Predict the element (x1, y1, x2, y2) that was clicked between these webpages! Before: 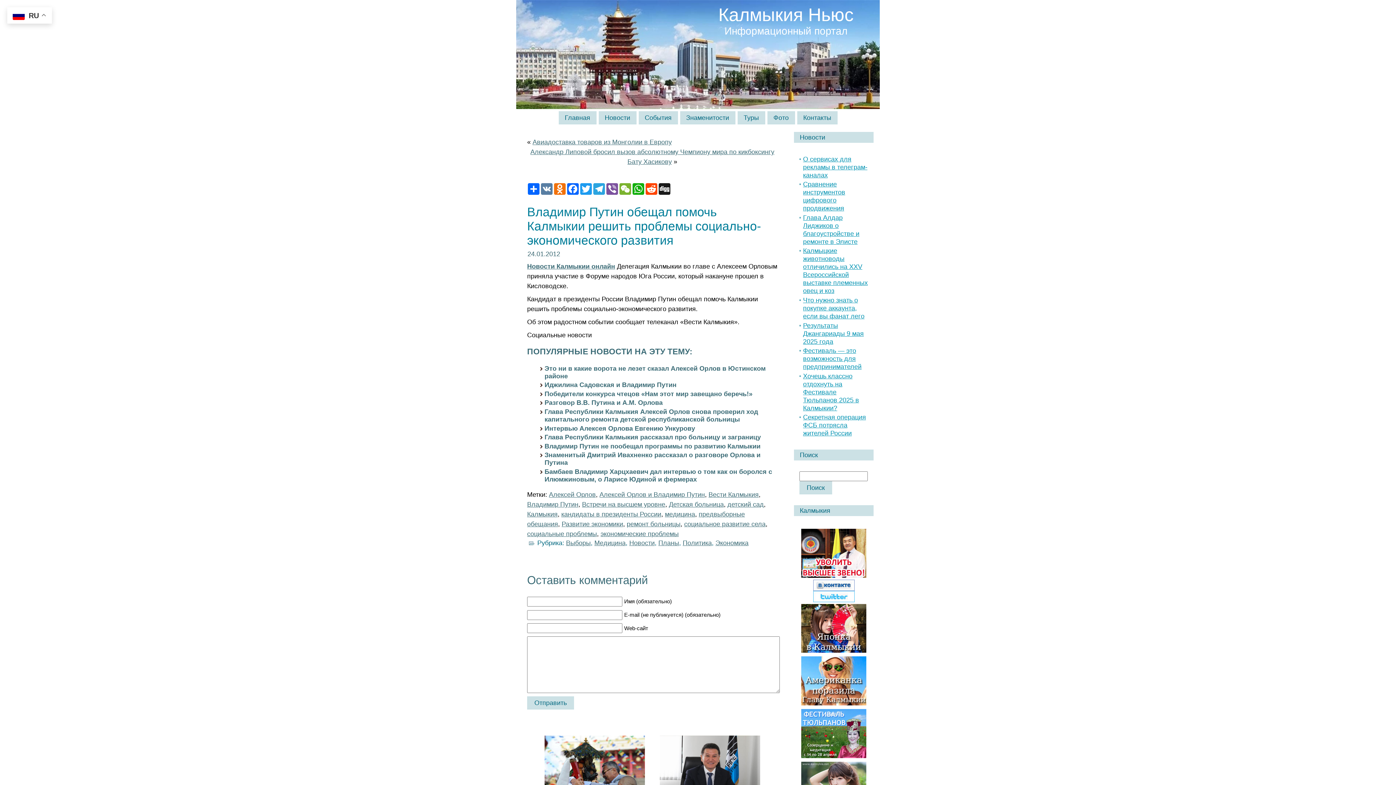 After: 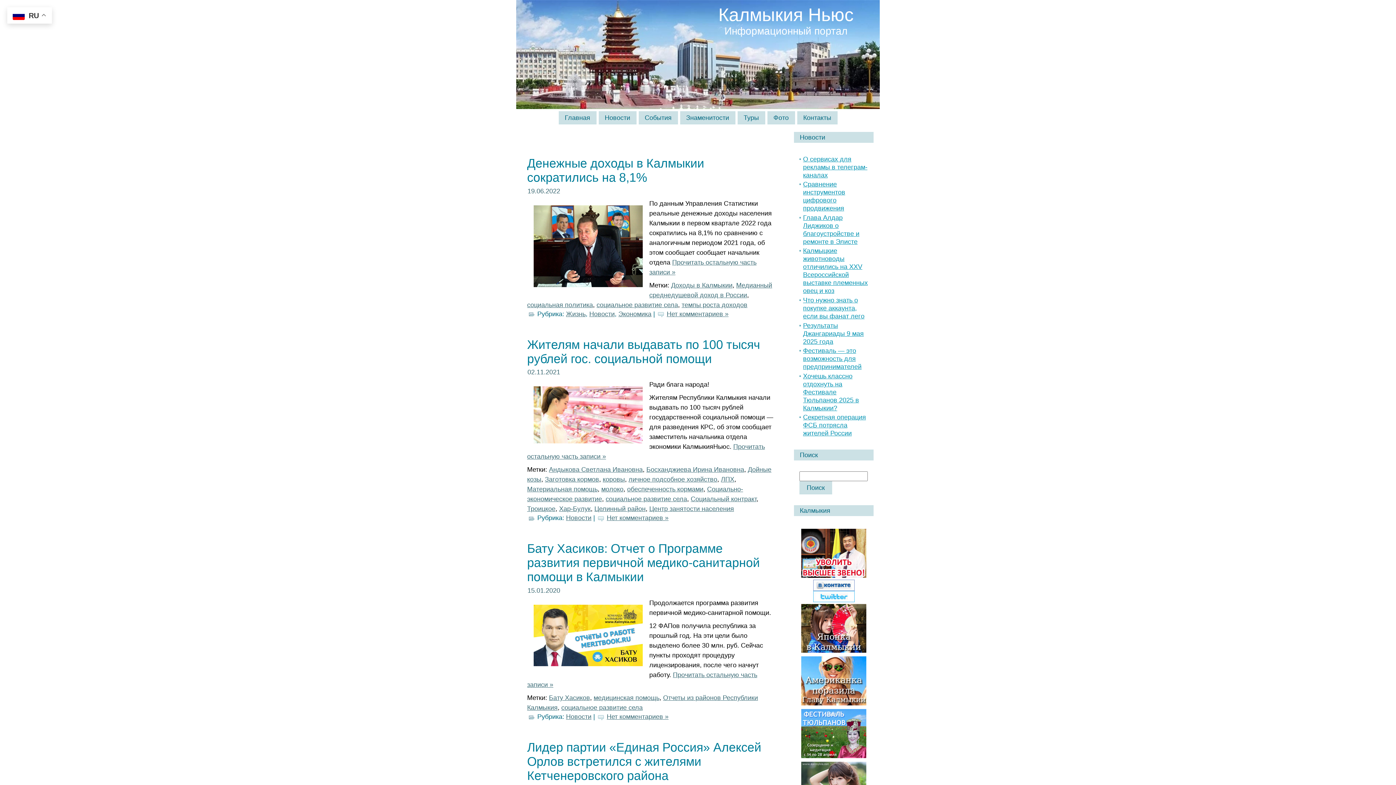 Action: label: социальное развитие села bbox: (684, 520, 765, 527)